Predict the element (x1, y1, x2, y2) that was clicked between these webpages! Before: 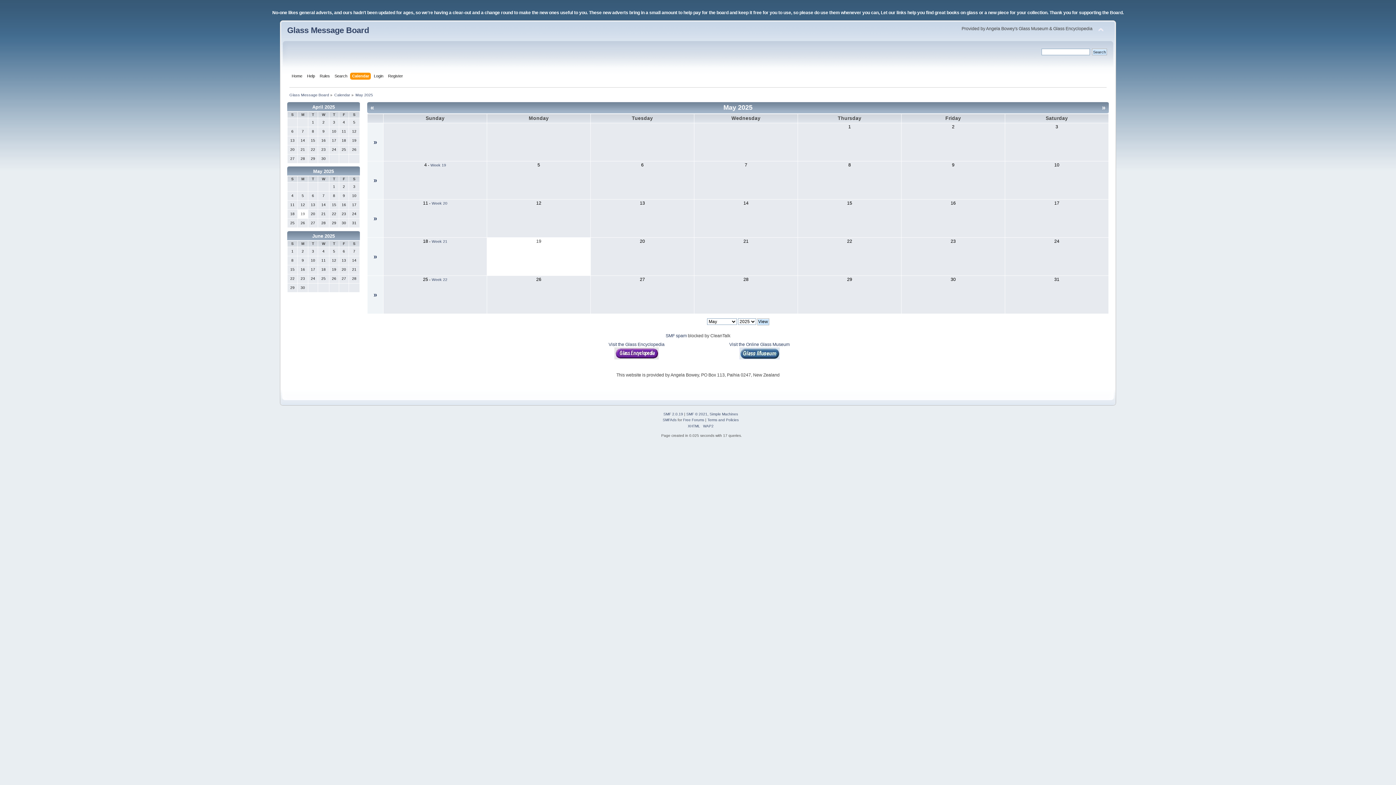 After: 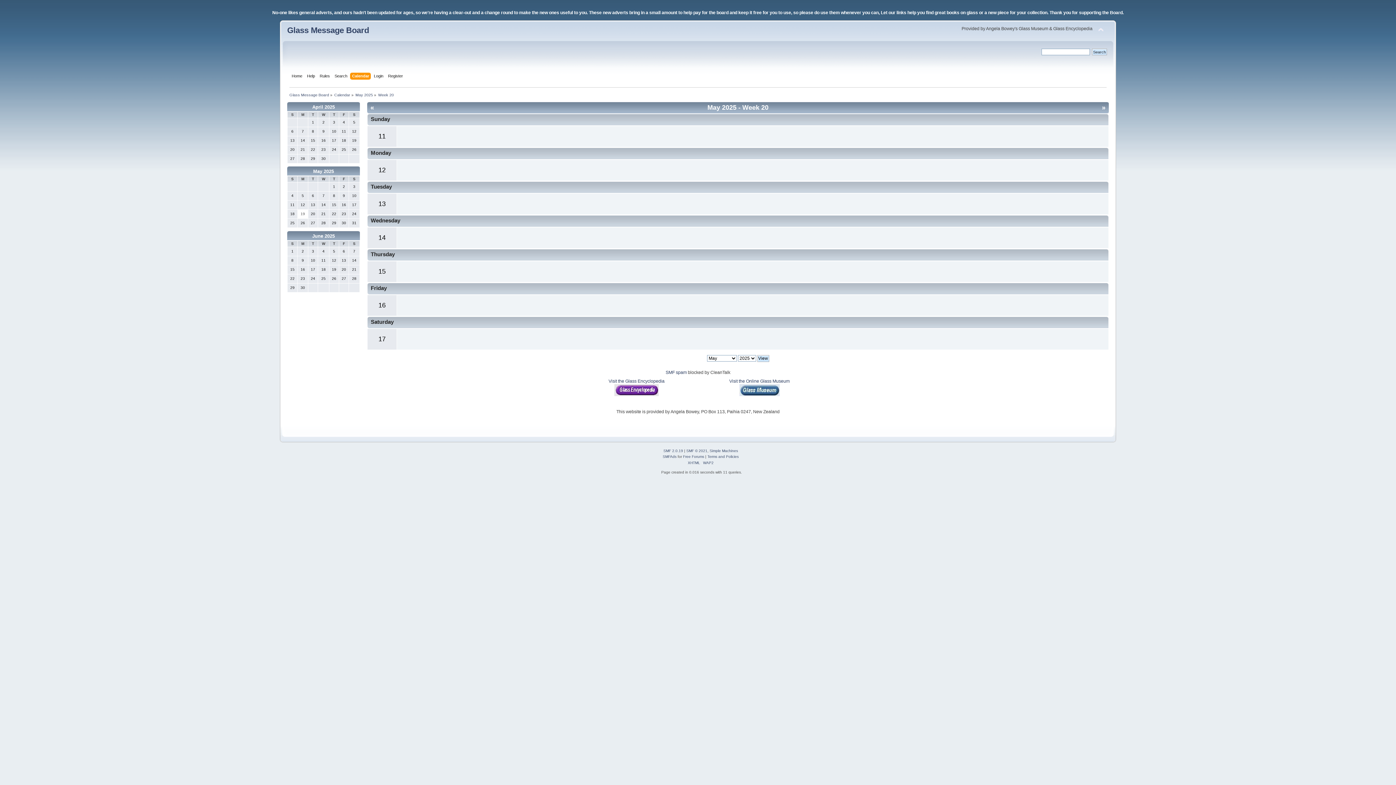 Action: label: Week 20 bbox: (431, 200, 447, 205)